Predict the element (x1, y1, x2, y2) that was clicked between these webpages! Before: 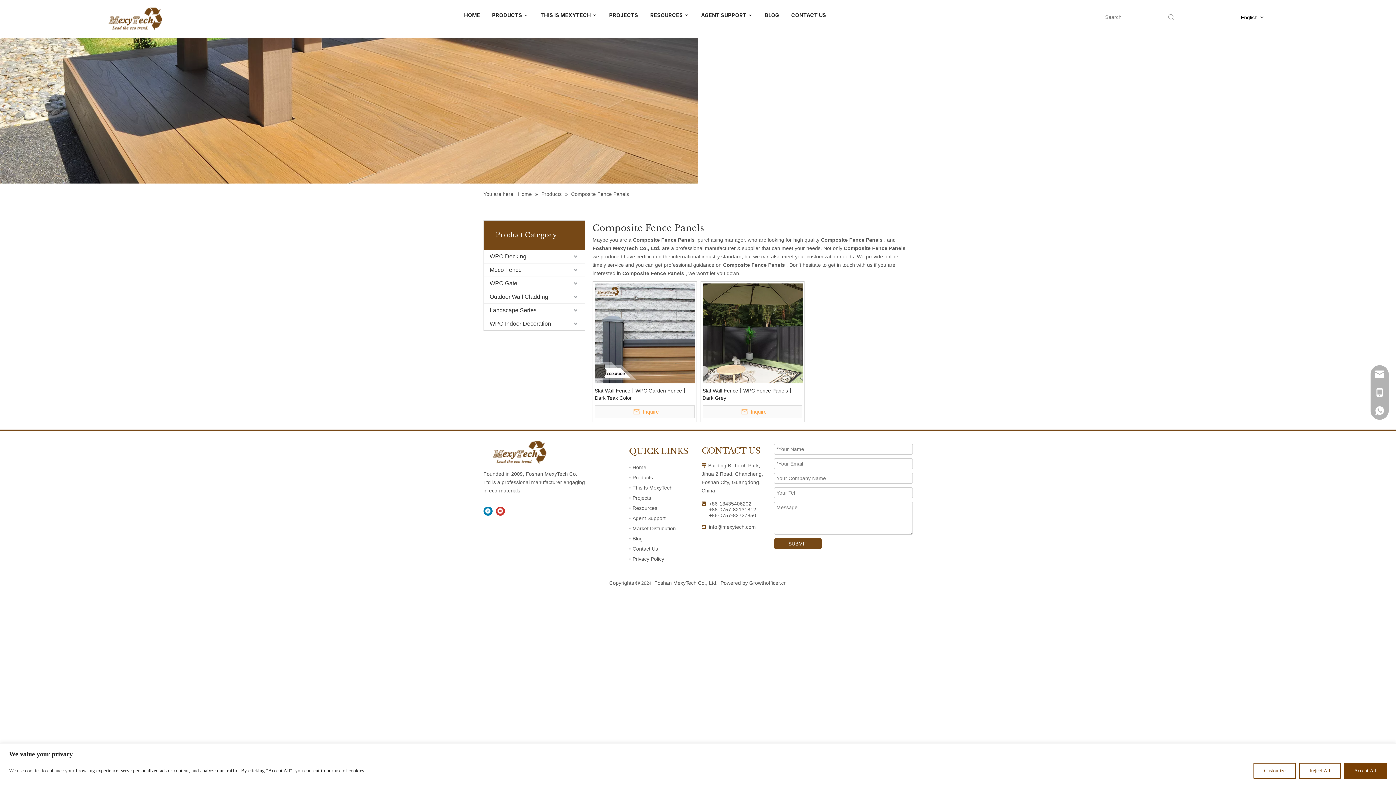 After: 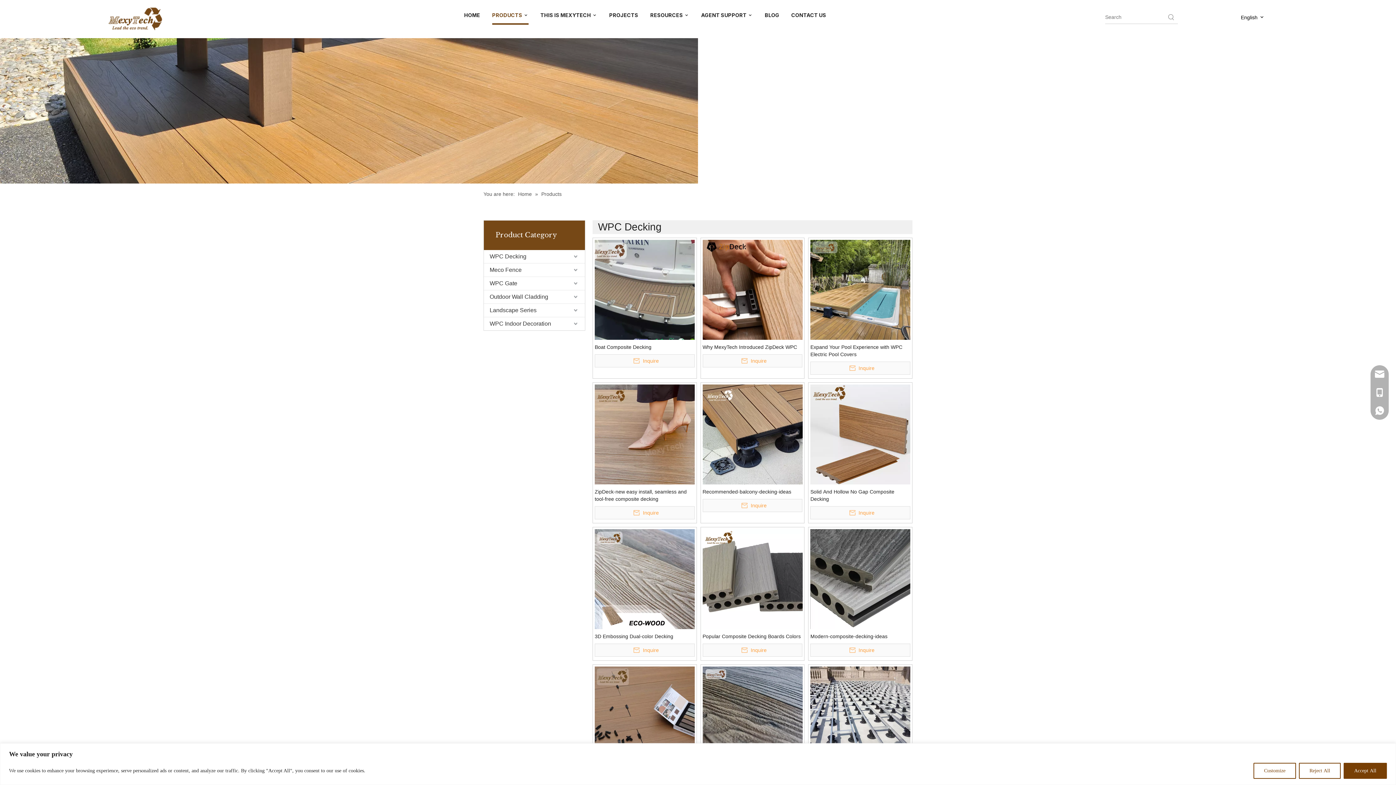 Action: label: Products bbox: (632, 474, 653, 480)